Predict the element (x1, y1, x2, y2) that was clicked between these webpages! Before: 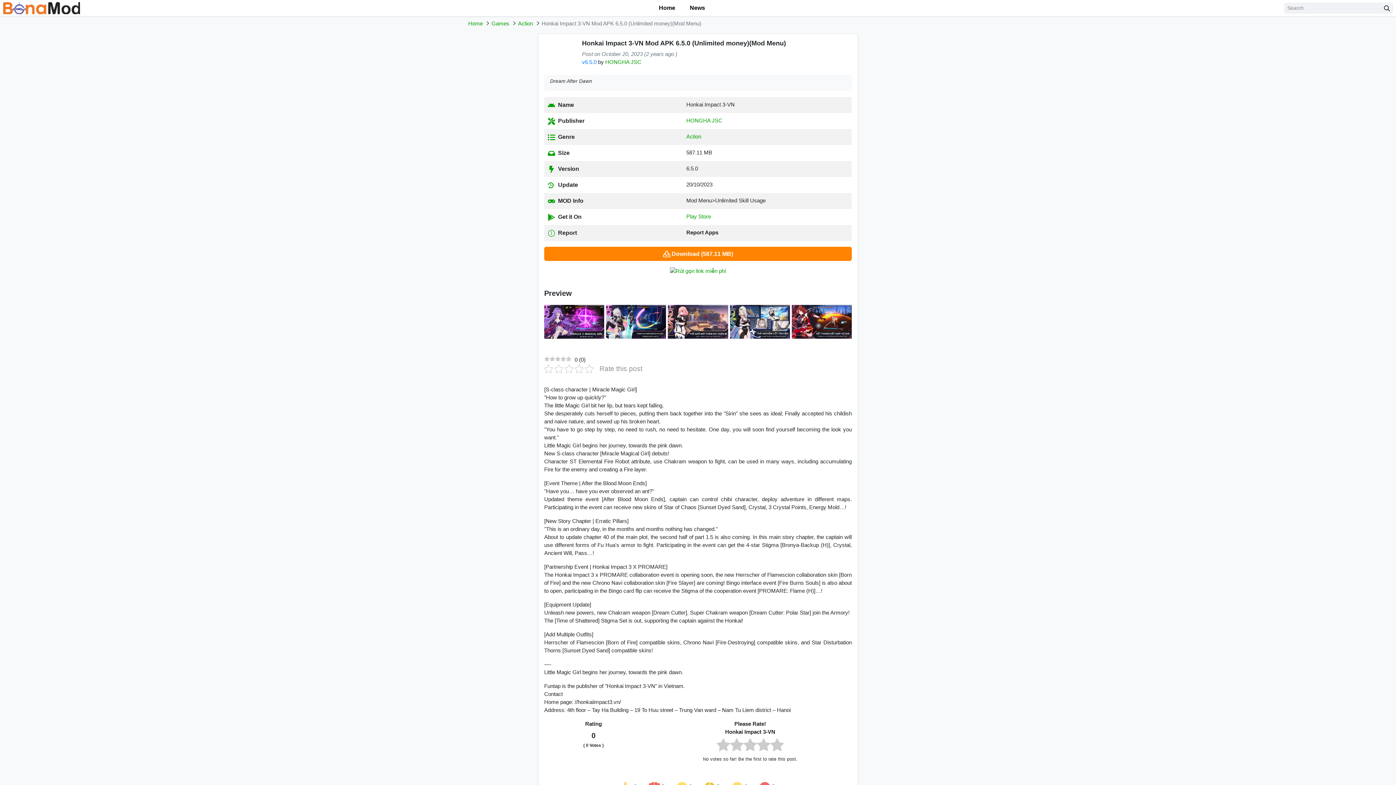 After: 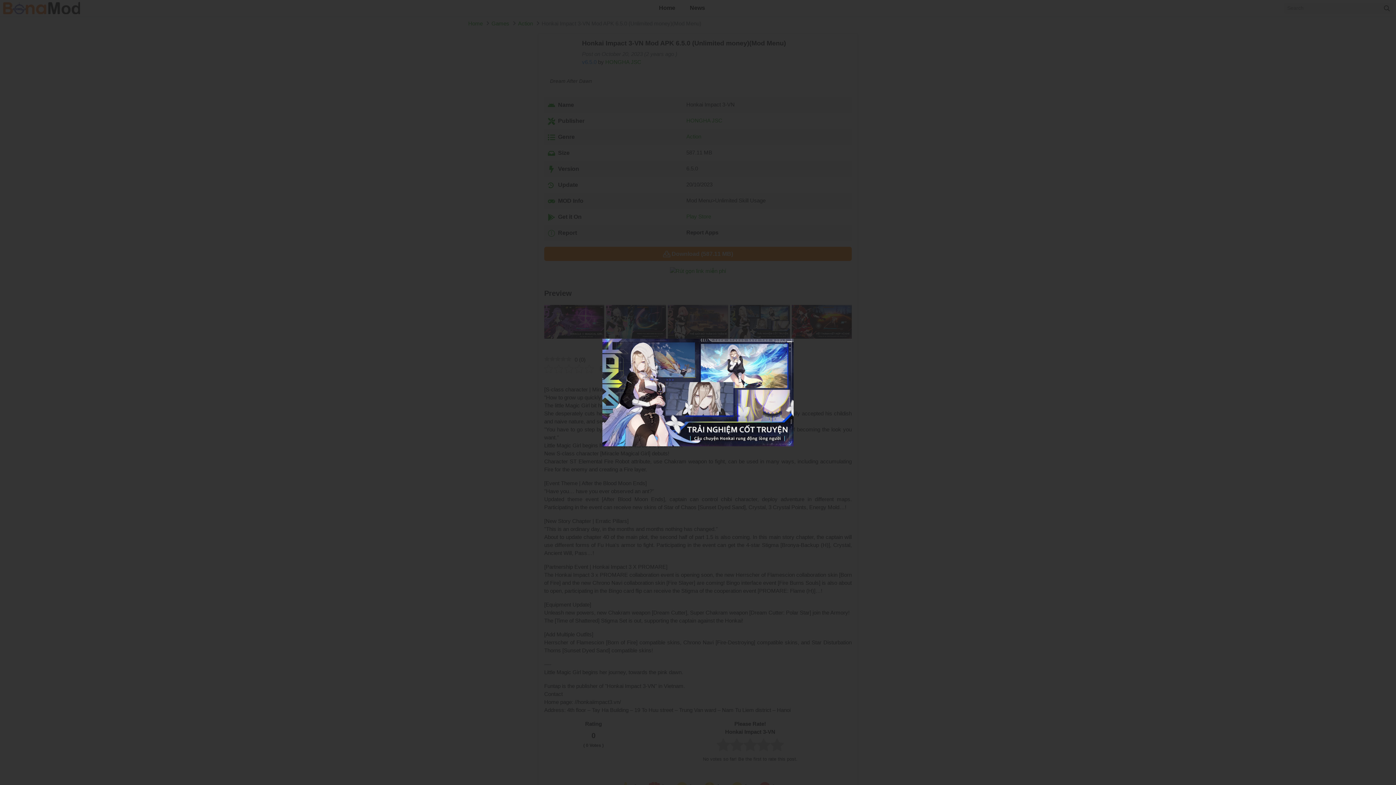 Action: bbox: (730, 318, 790, 324)